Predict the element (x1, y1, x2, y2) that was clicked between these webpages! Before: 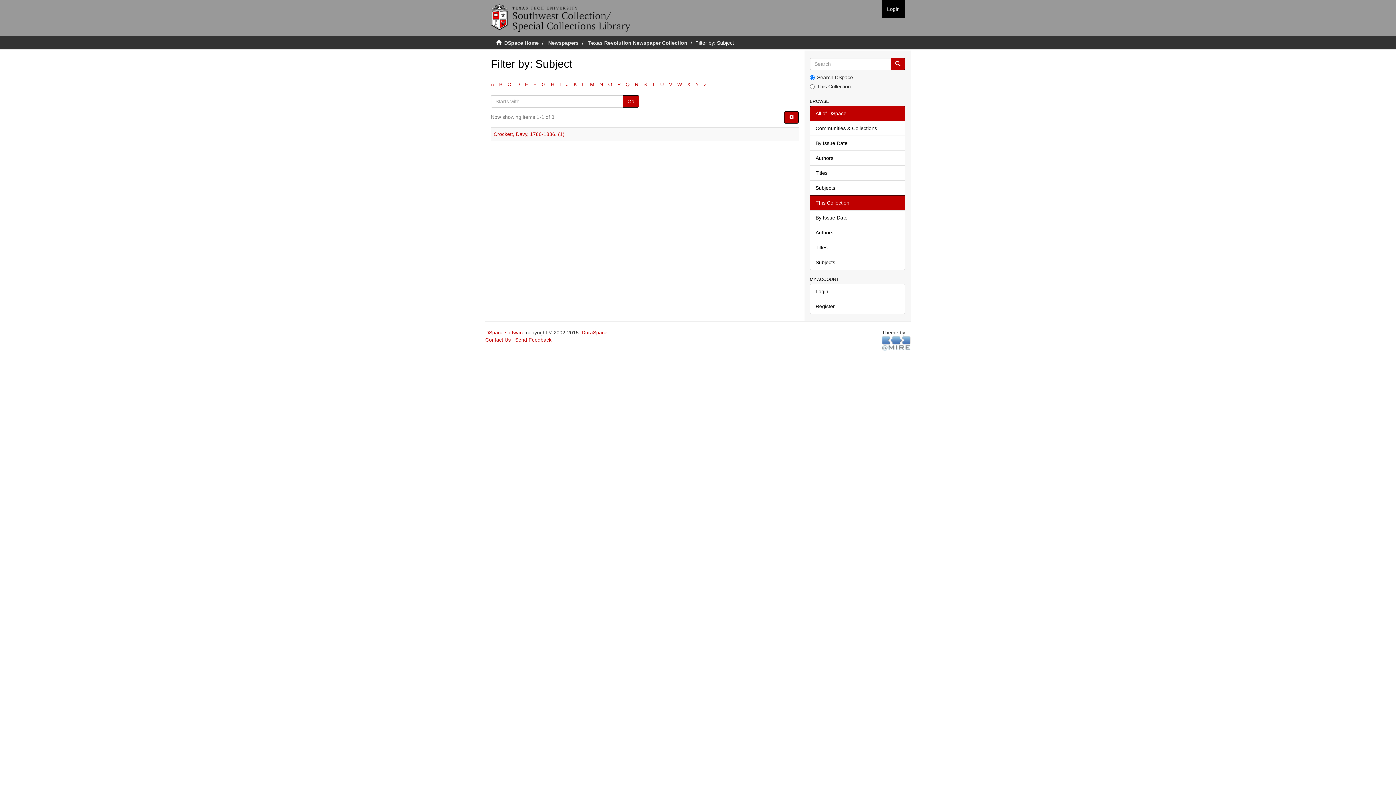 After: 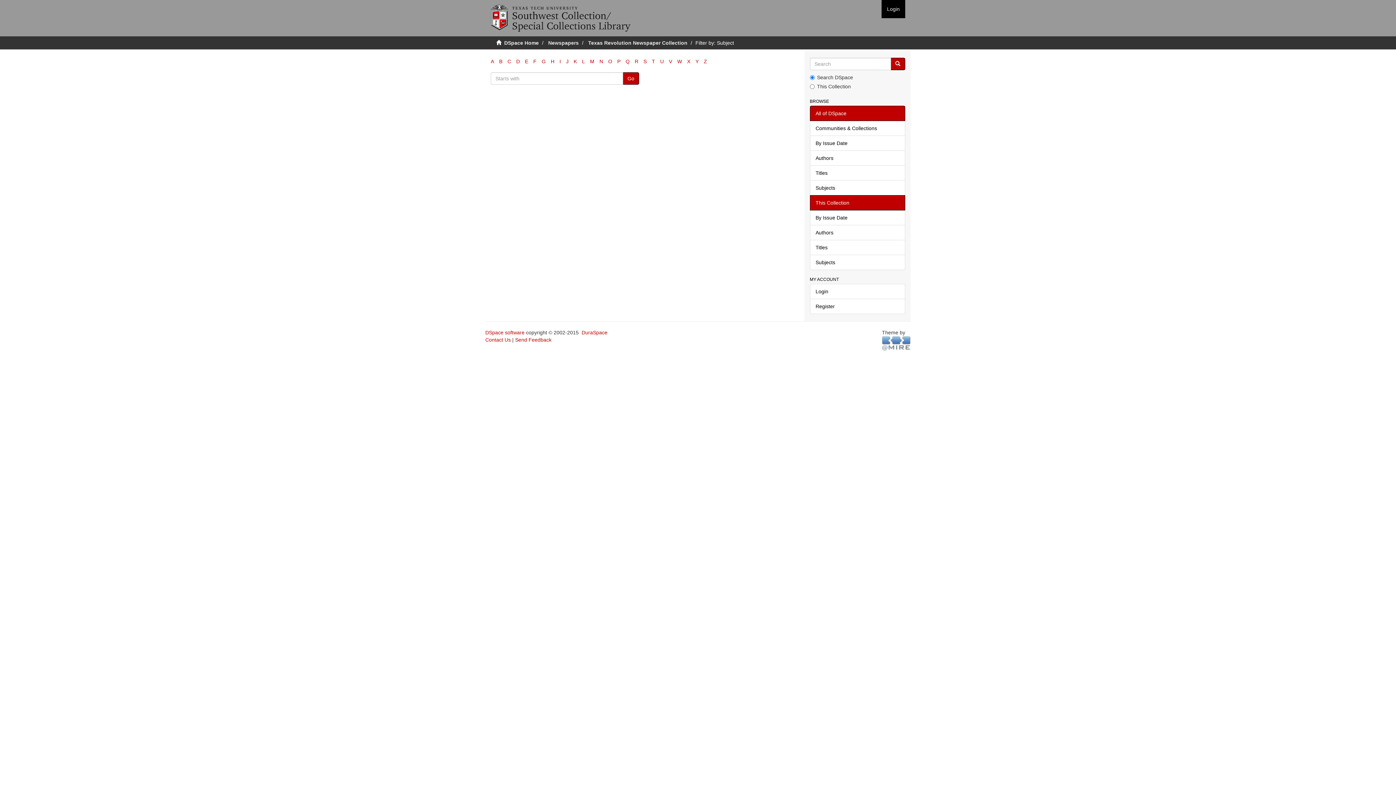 Action: label: K bbox: (573, 81, 577, 87)